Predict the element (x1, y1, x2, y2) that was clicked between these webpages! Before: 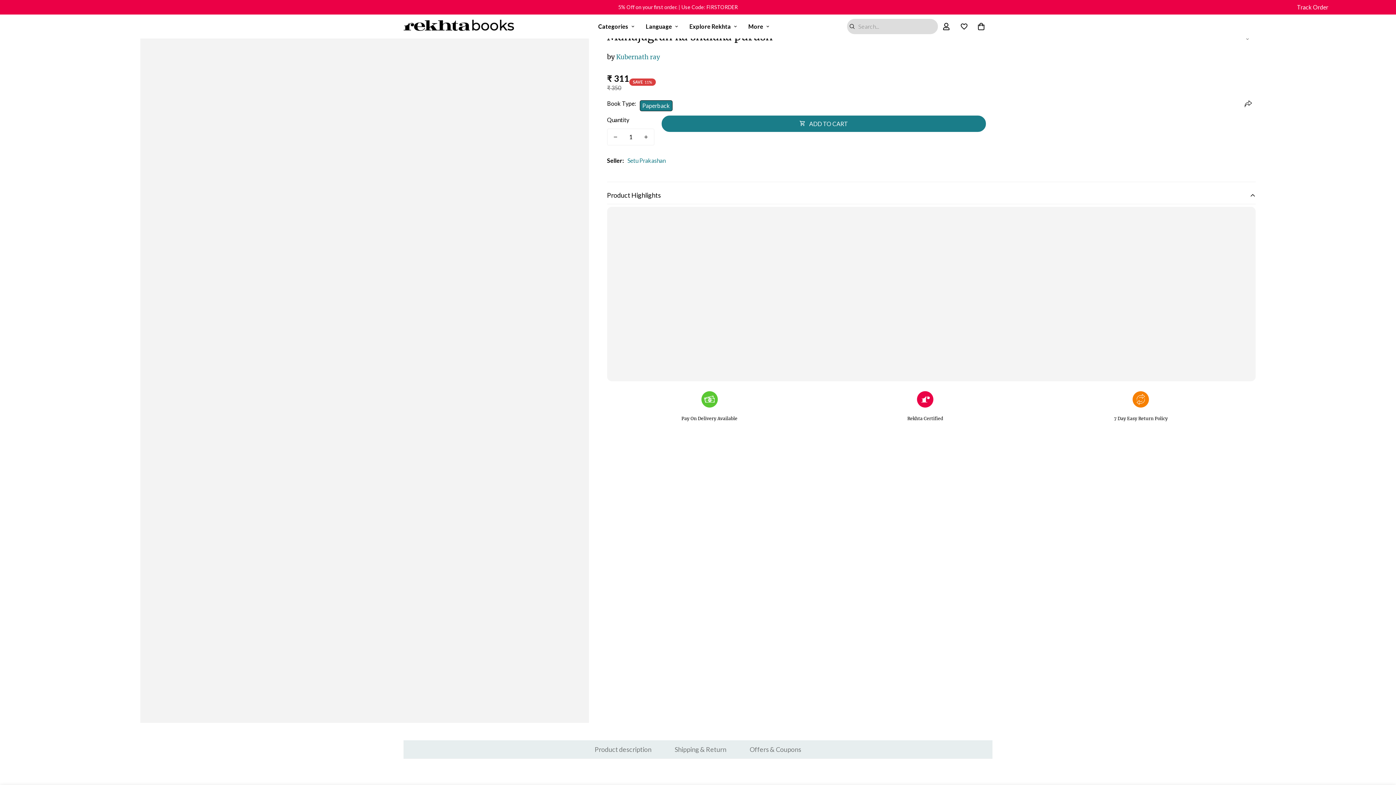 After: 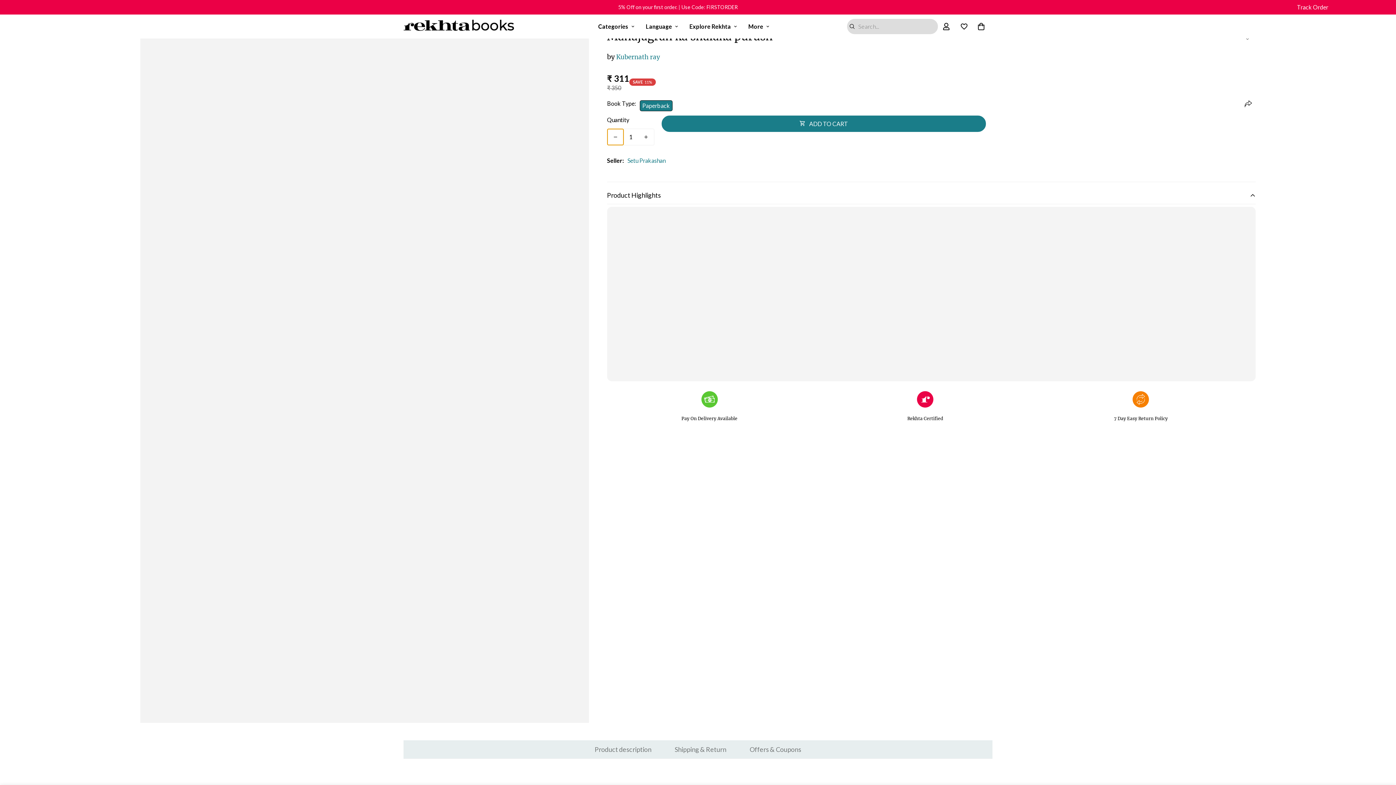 Action: bbox: (607, 129, 623, 145) label: Decrease quantity of Mahajagran ka shalaka purush by one